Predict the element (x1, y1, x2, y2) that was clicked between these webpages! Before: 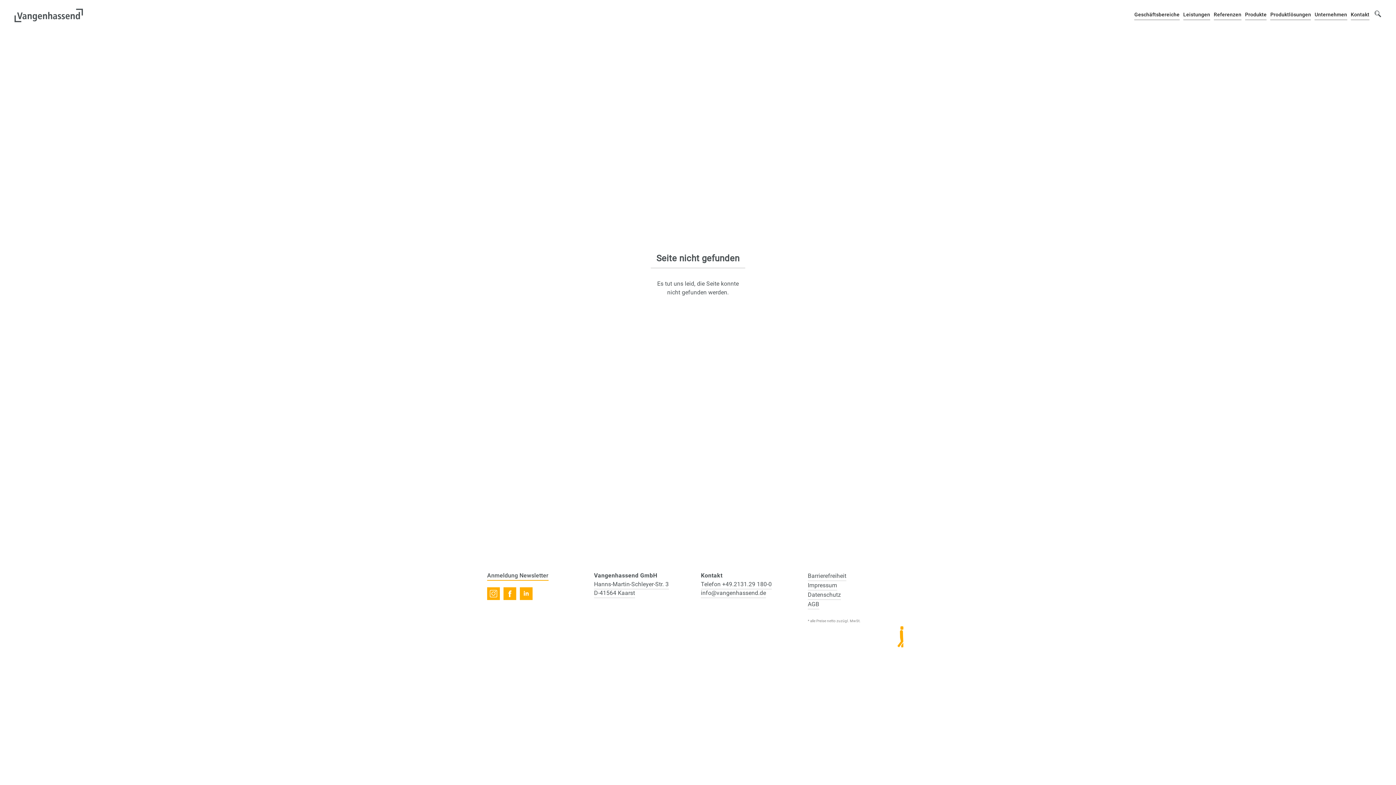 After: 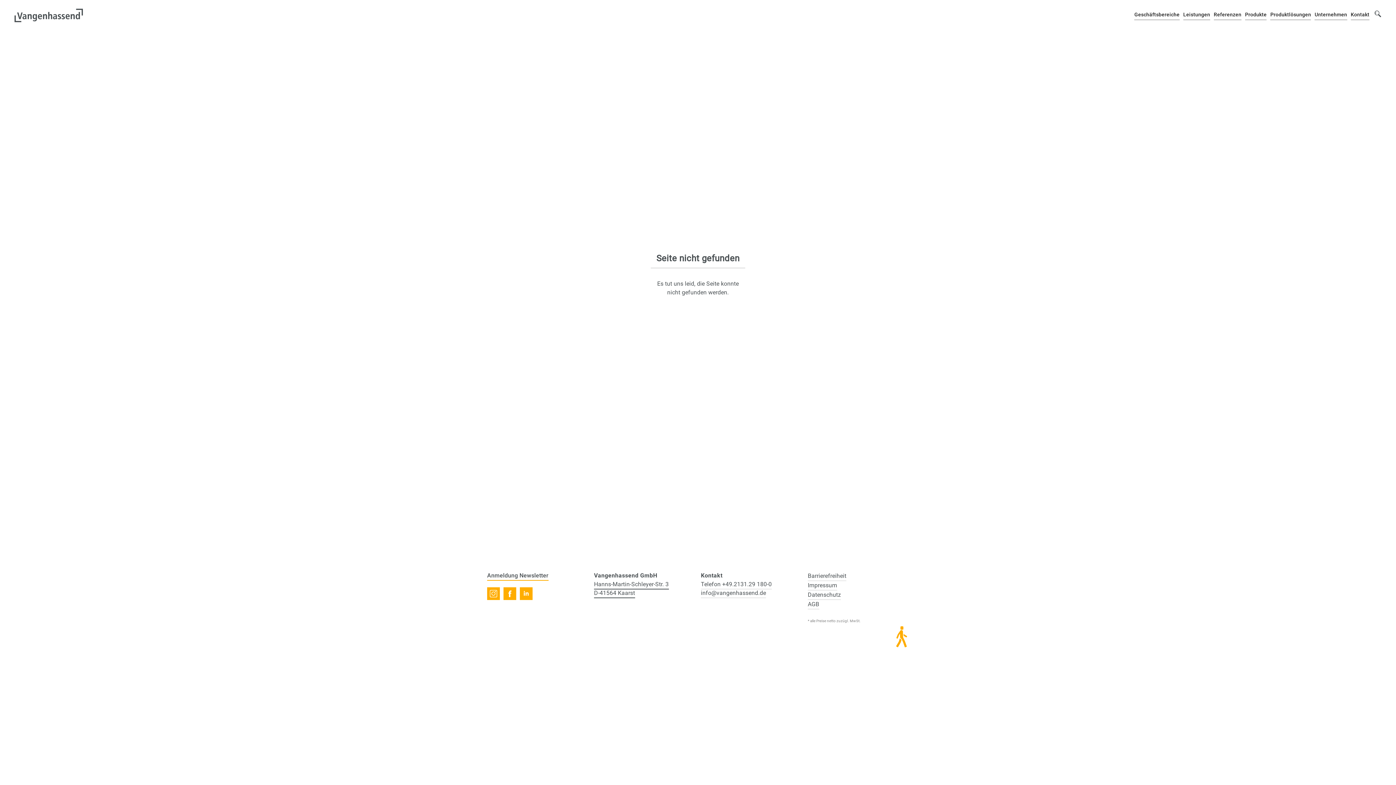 Action: bbox: (594, 581, 668, 598) label: Hanns-Martin-Schleyer-Str. 3
D-41564 Kaarst